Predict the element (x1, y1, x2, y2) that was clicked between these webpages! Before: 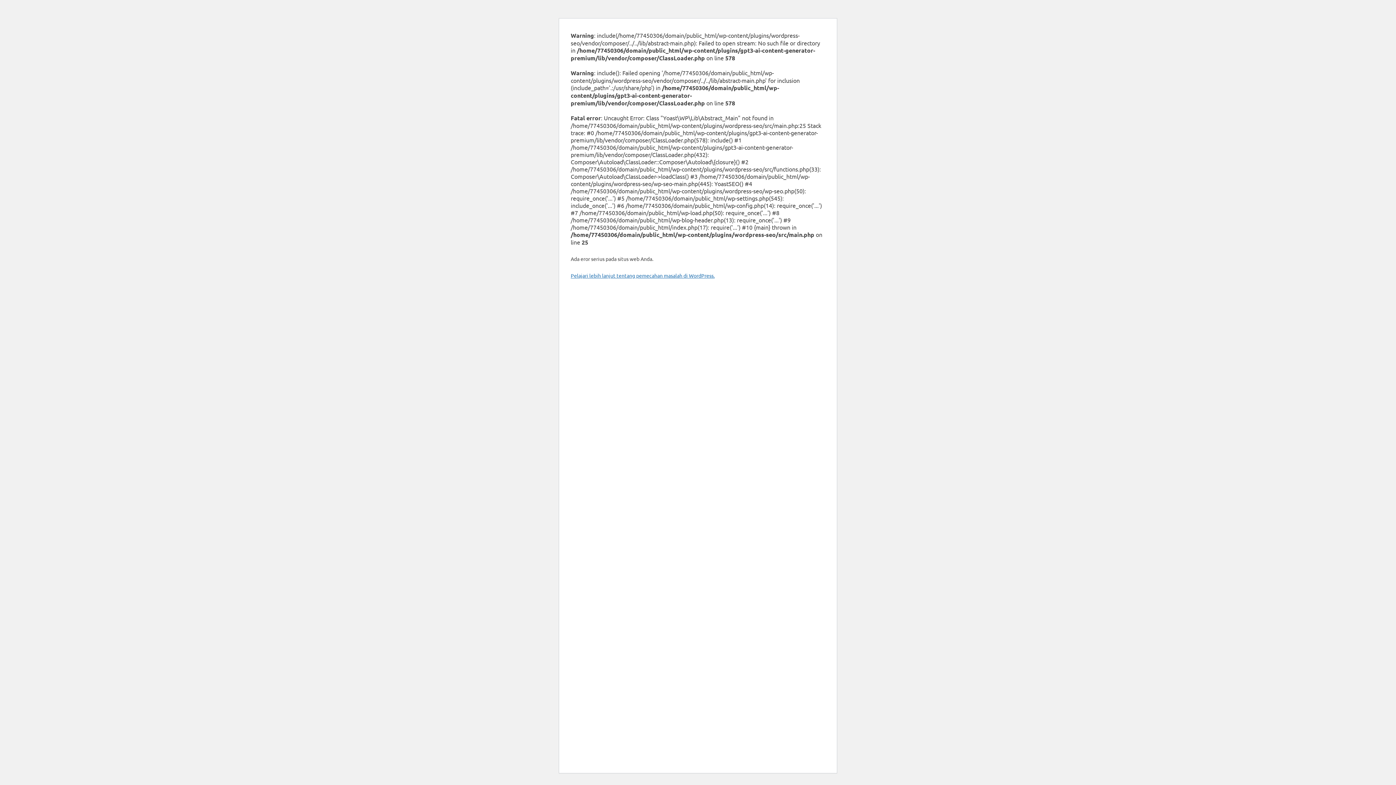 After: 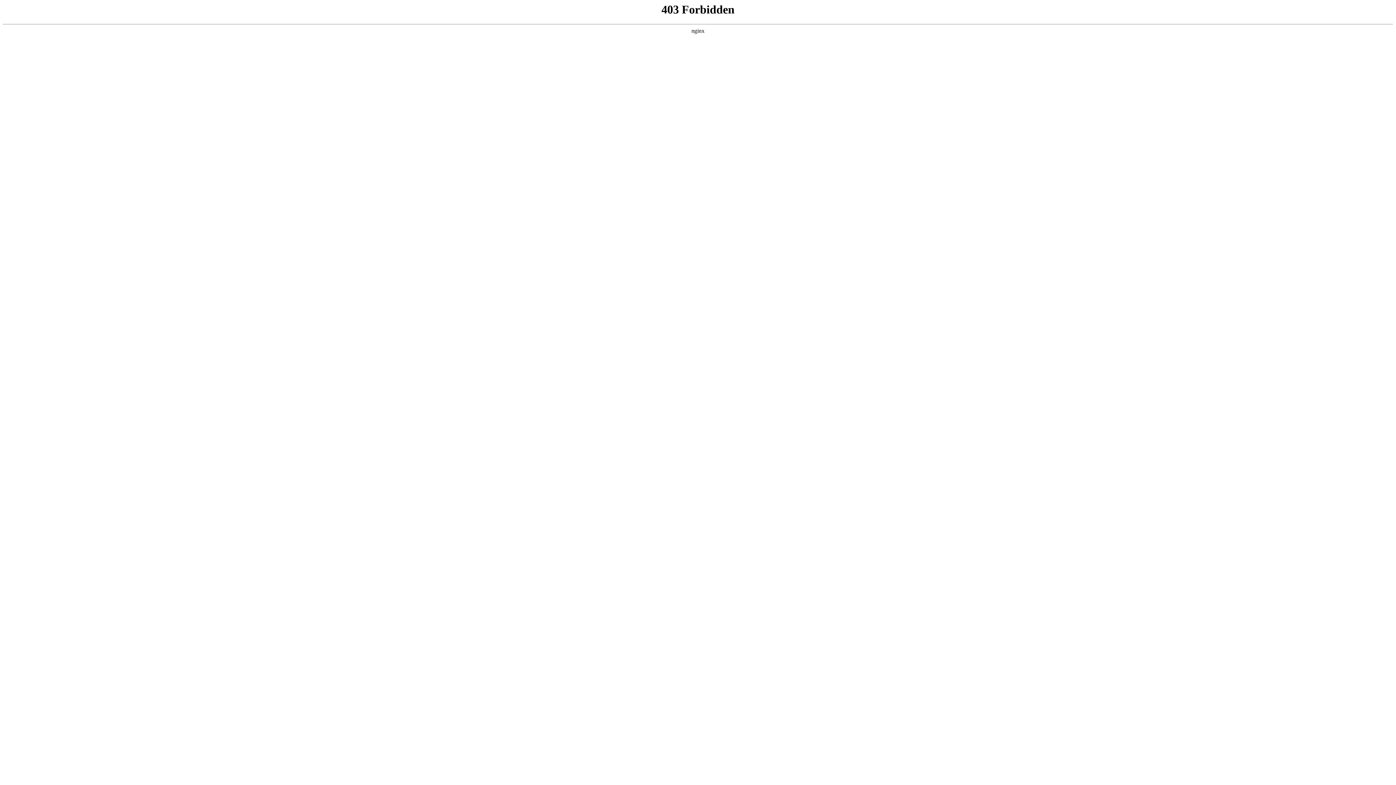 Action: bbox: (570, 272, 714, 278) label: Pelajari lebih lanjut tentang pemecahan masalah di WordPress.